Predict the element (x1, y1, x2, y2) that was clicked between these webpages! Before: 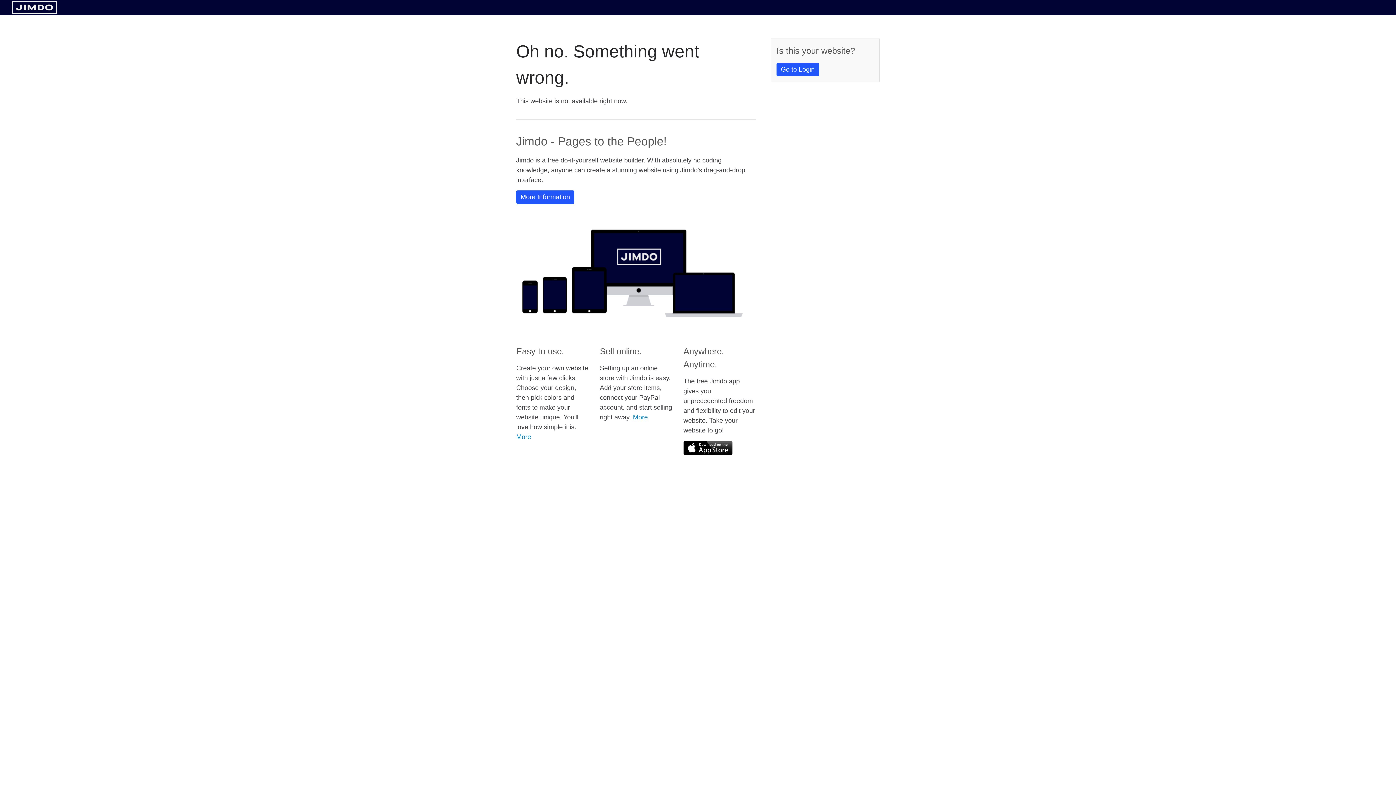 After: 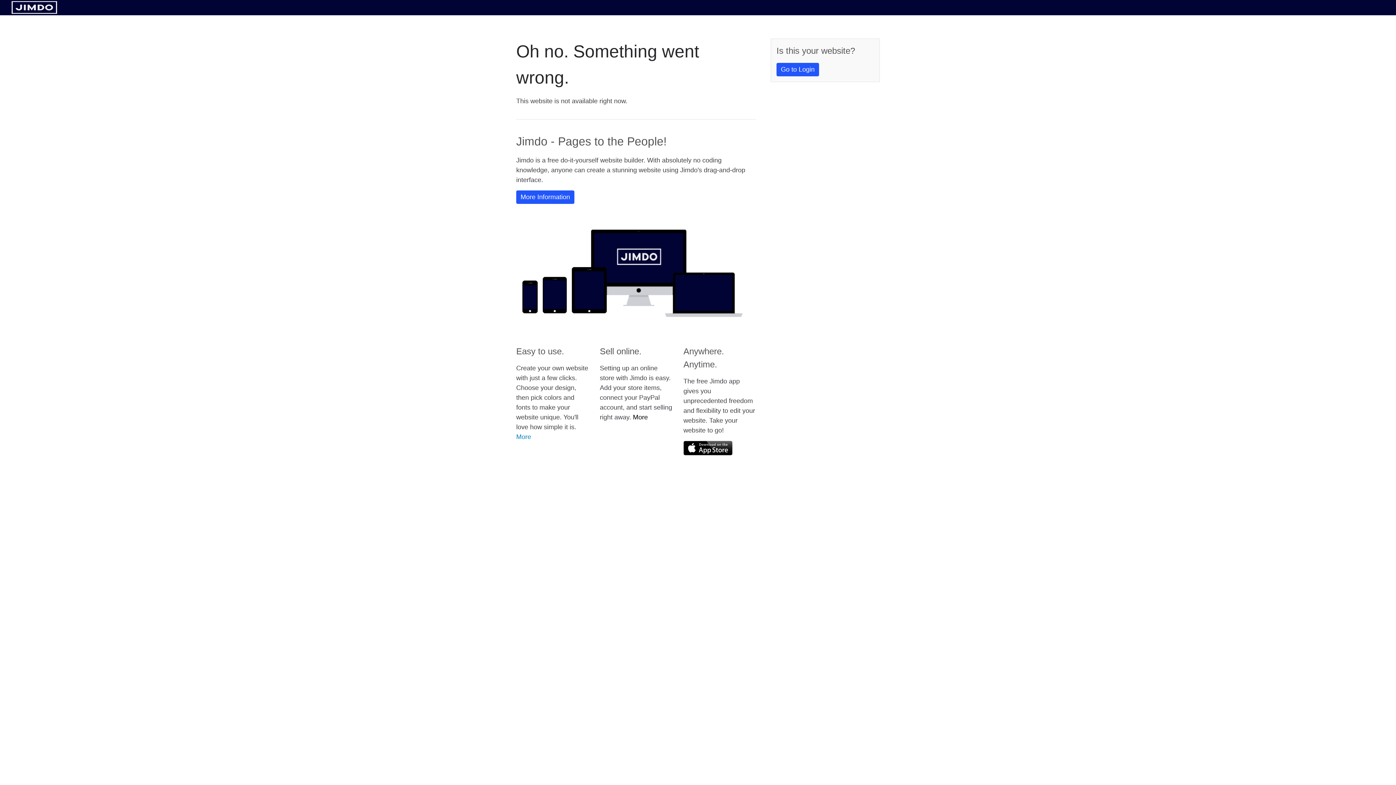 Action: bbox: (633, 413, 648, 421) label: More